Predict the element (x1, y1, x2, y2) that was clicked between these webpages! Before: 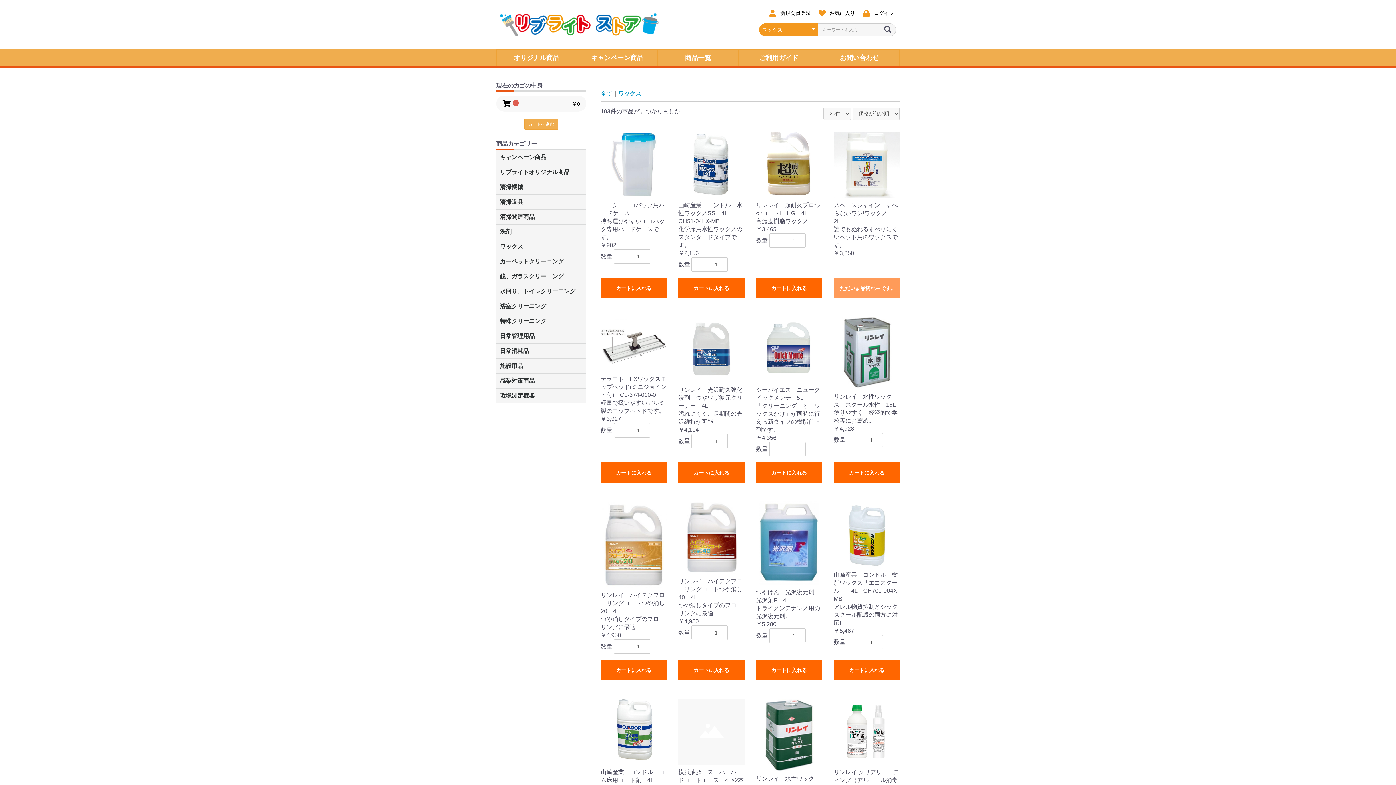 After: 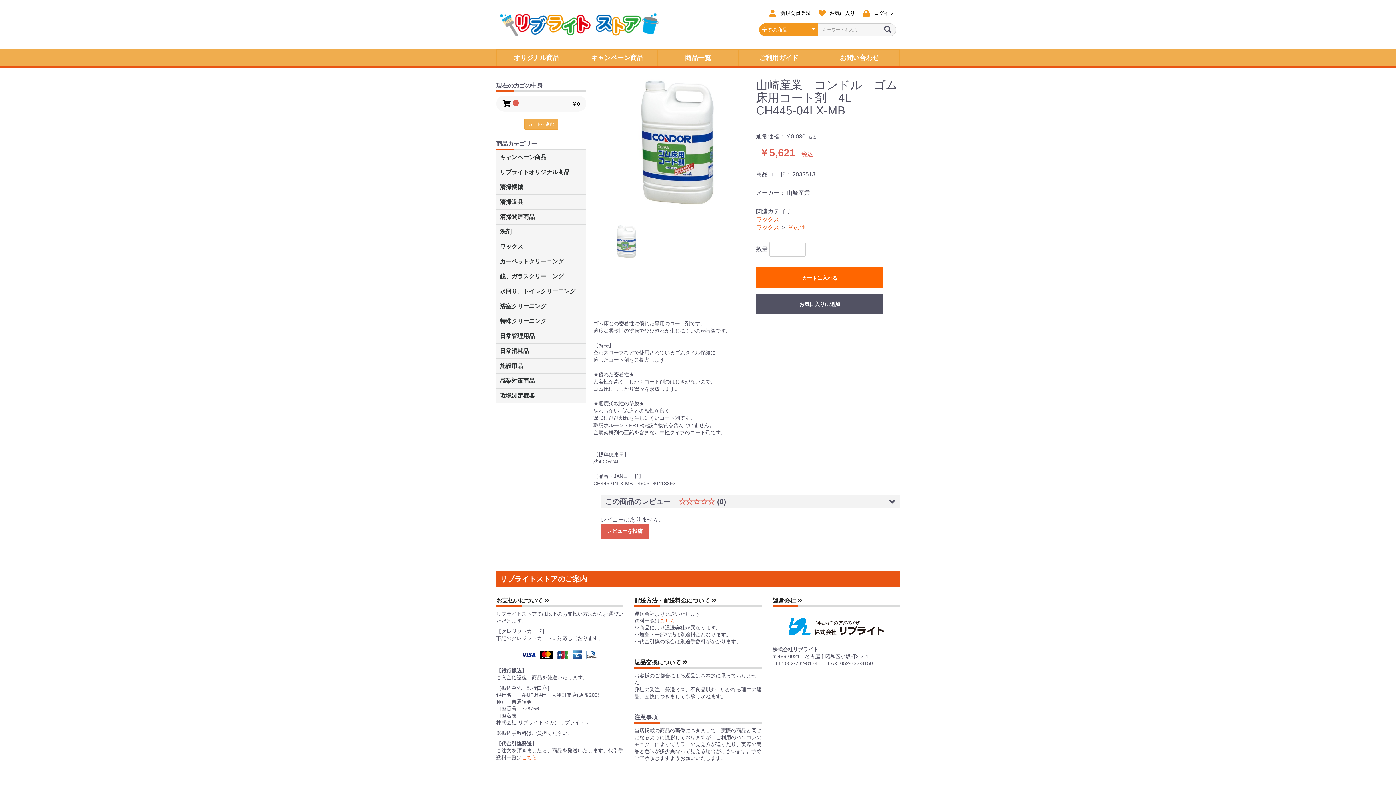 Action: bbox: (600, 698, 666, 816) label: 山崎産業　コンドル　ゴム床用コート剤　4L　CH445-04LX-MB

ゴム床との密着性に優れた専用のコート剤です。

￥5,621